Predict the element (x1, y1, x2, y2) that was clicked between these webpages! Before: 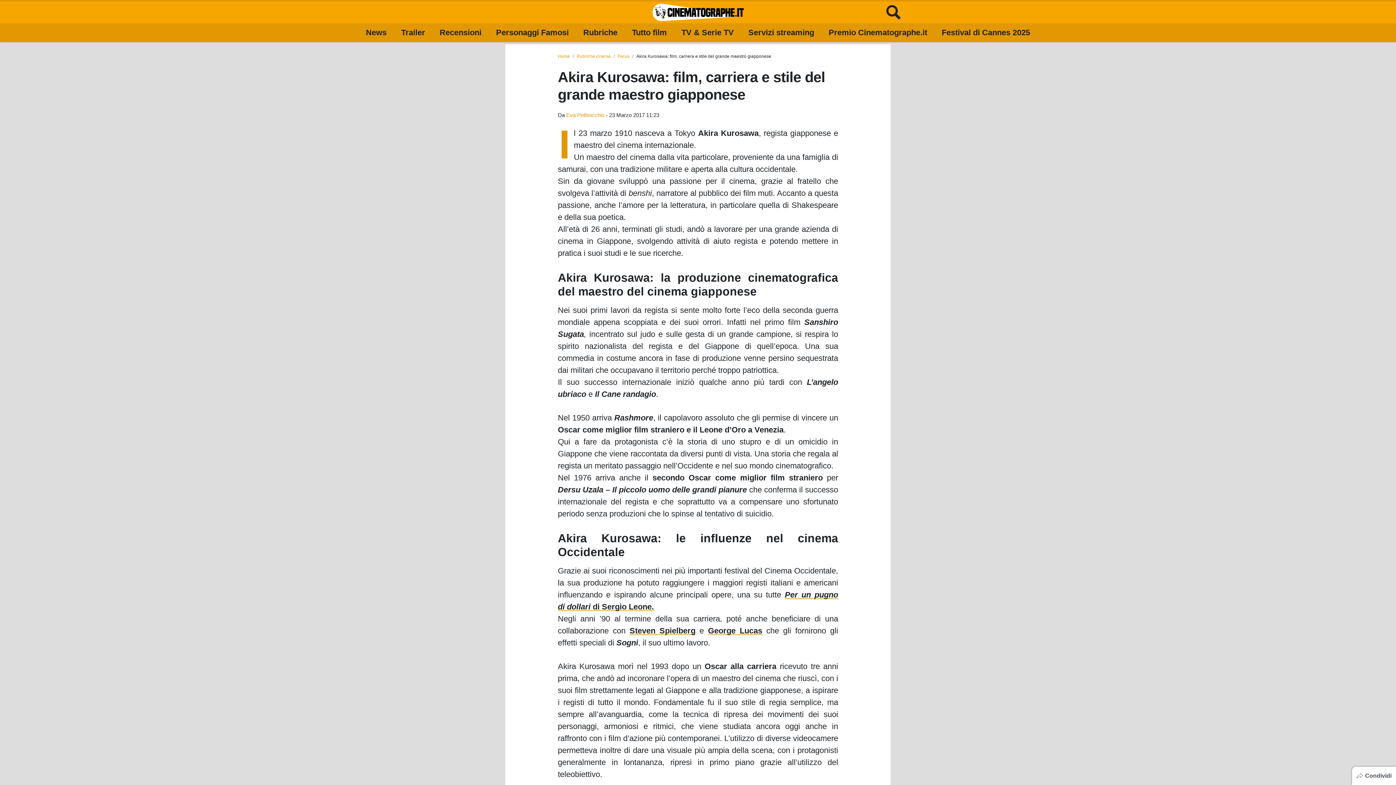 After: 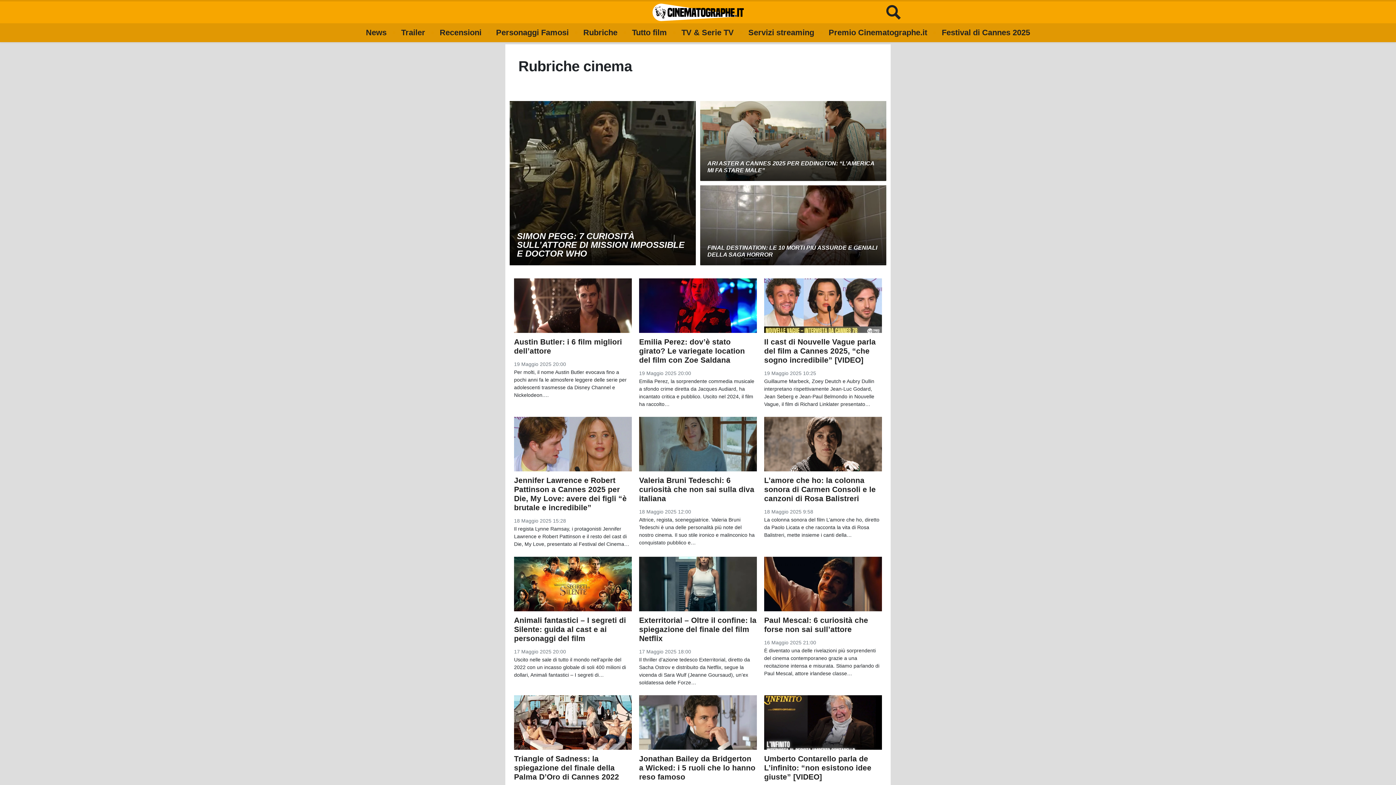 Action: bbox: (576, 53, 610, 58) label: Rubriche cinema